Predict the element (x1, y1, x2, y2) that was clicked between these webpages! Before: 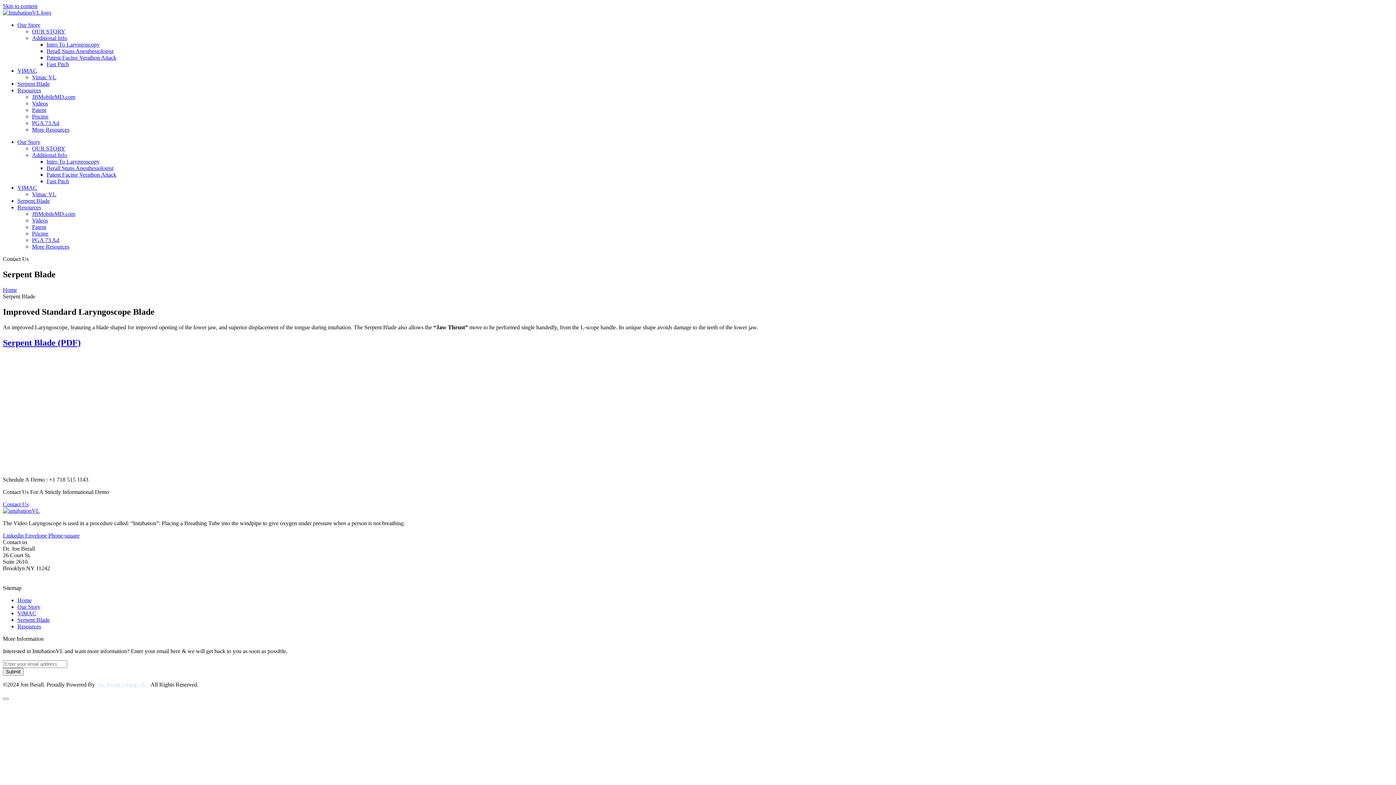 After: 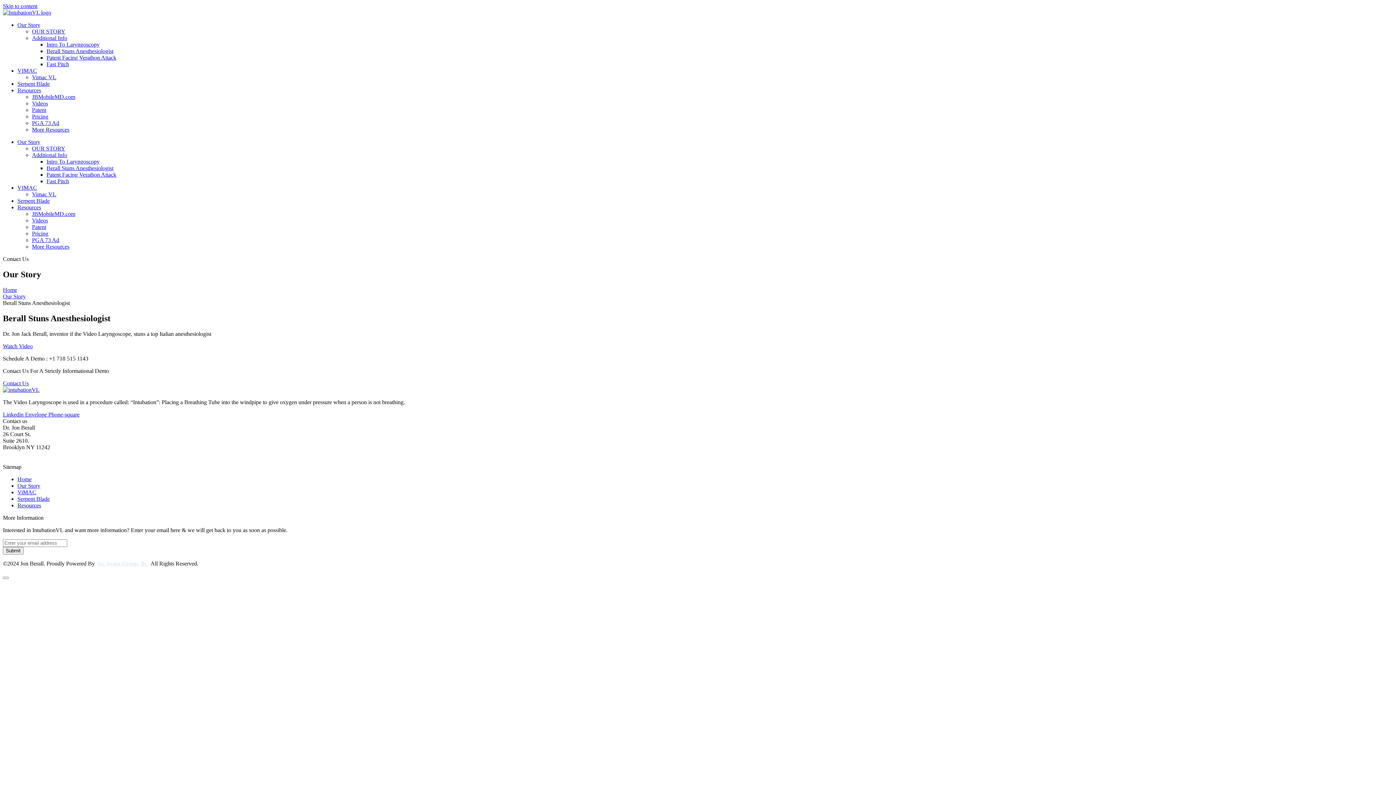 Action: bbox: (46, 165, 113, 171) label: Berall Stuns Anesthesiologist